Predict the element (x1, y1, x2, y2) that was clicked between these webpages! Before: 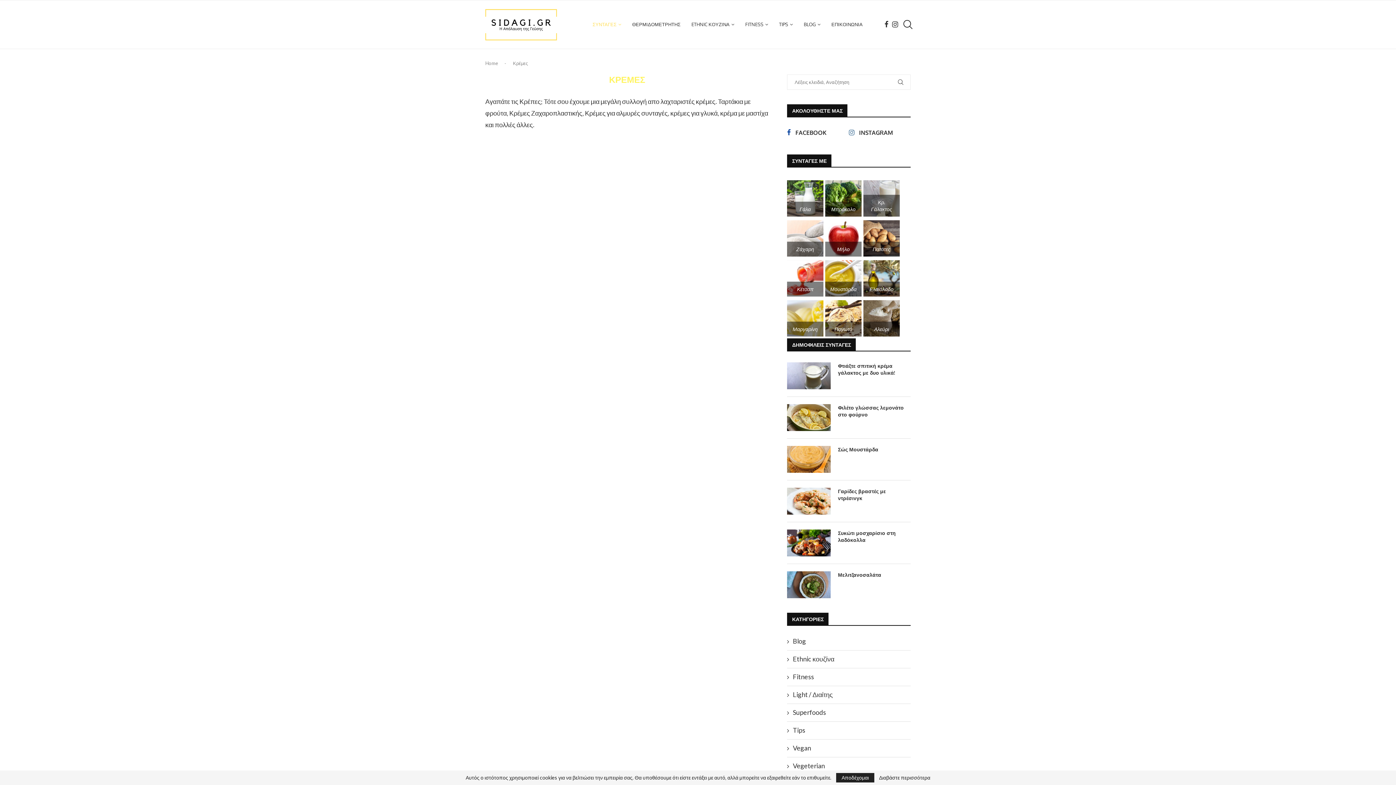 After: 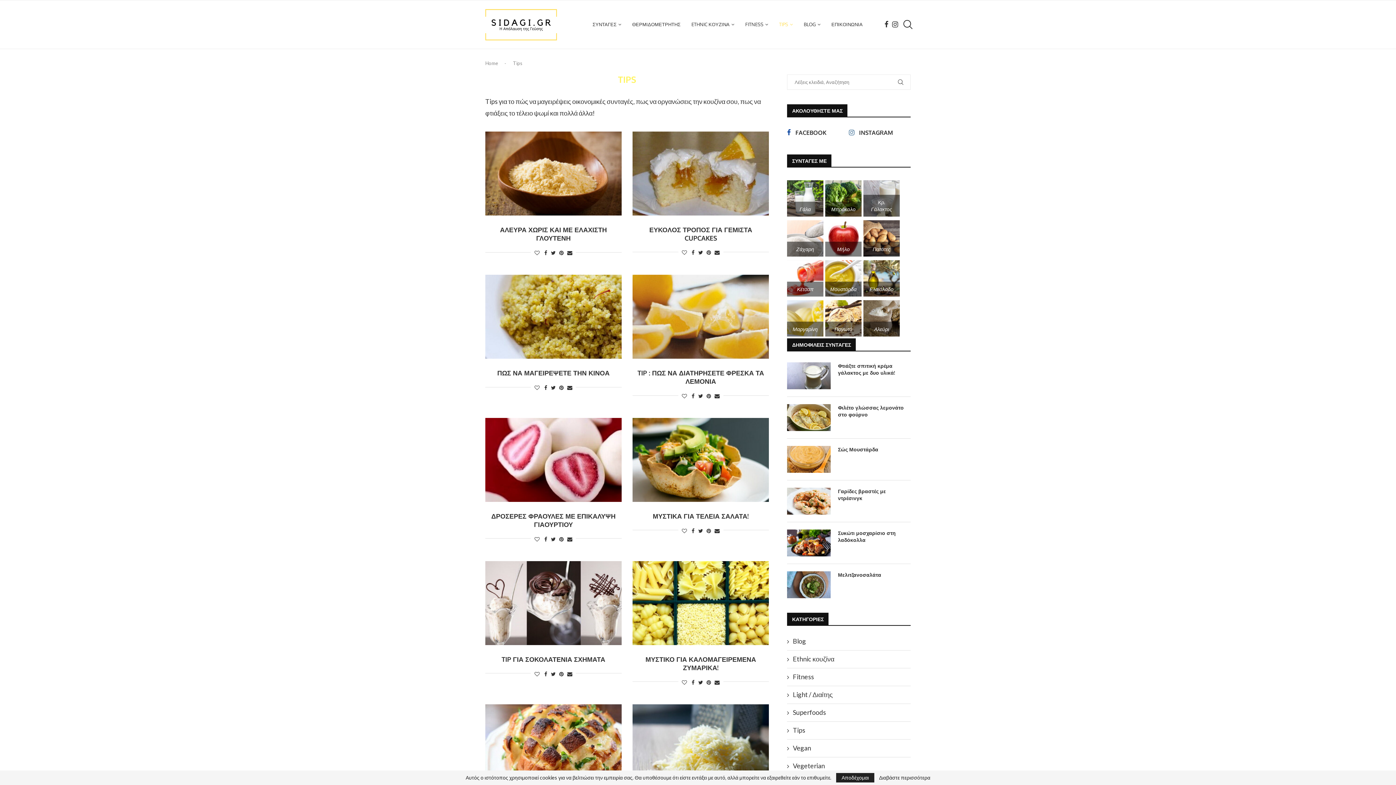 Action: label: Tips bbox: (787, 726, 910, 735)